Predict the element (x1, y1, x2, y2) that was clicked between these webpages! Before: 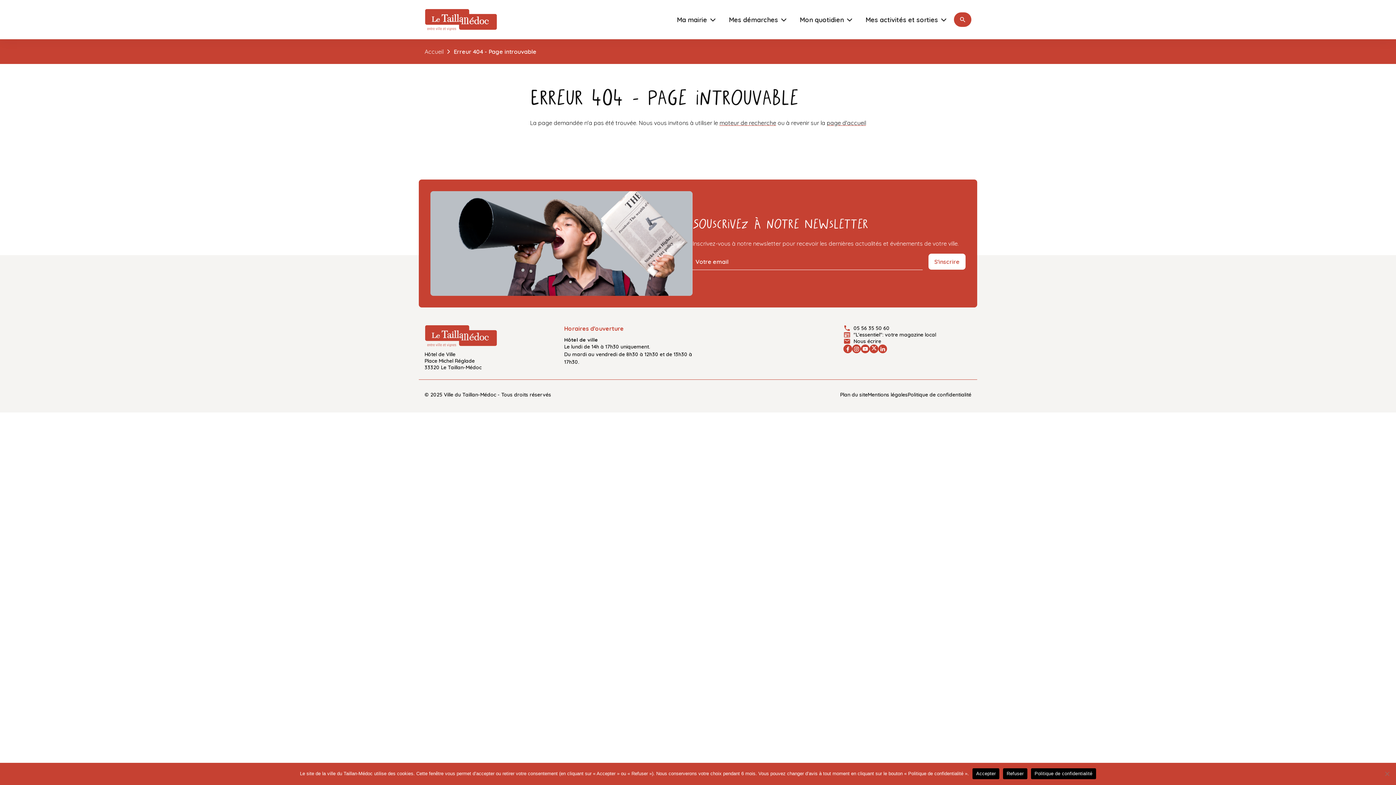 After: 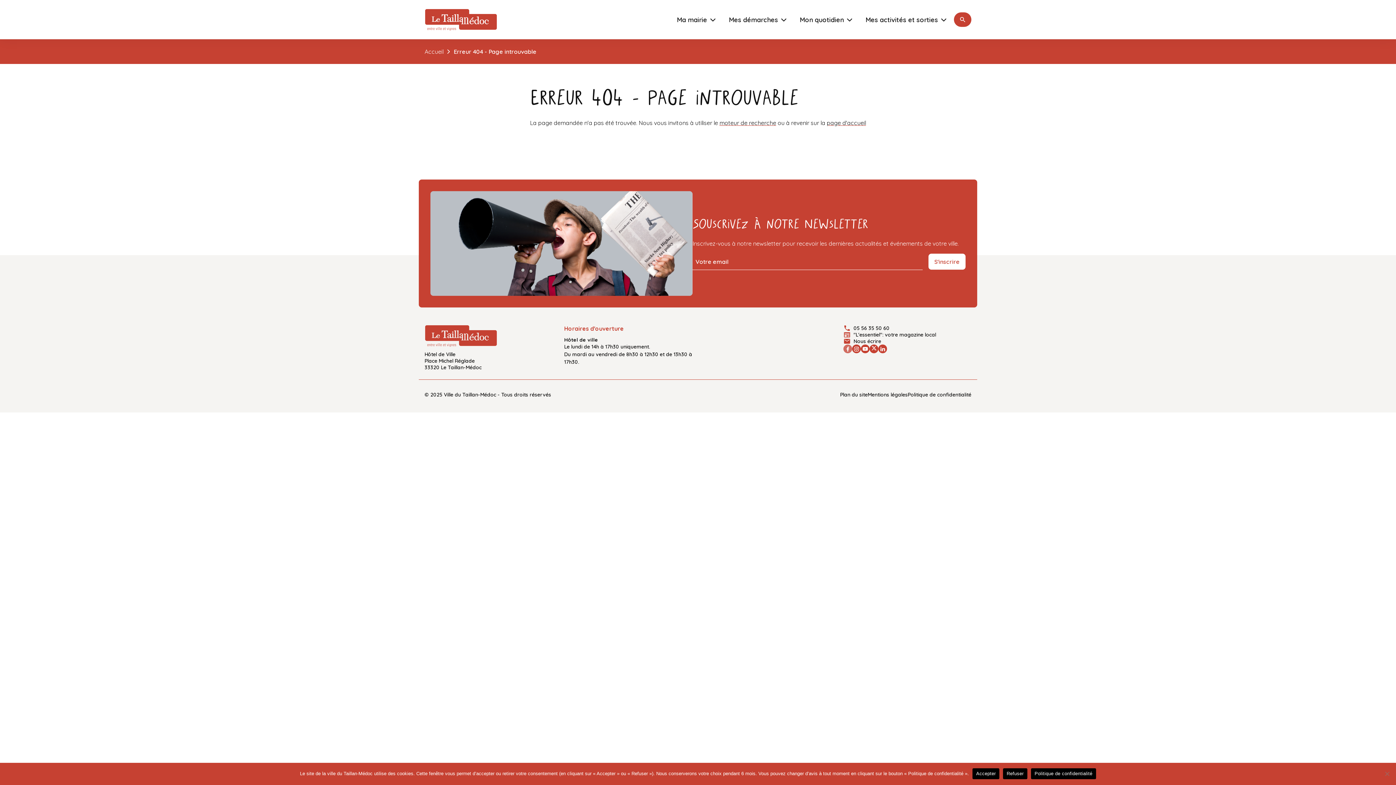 Action: bbox: (845, 346, 850, 352)